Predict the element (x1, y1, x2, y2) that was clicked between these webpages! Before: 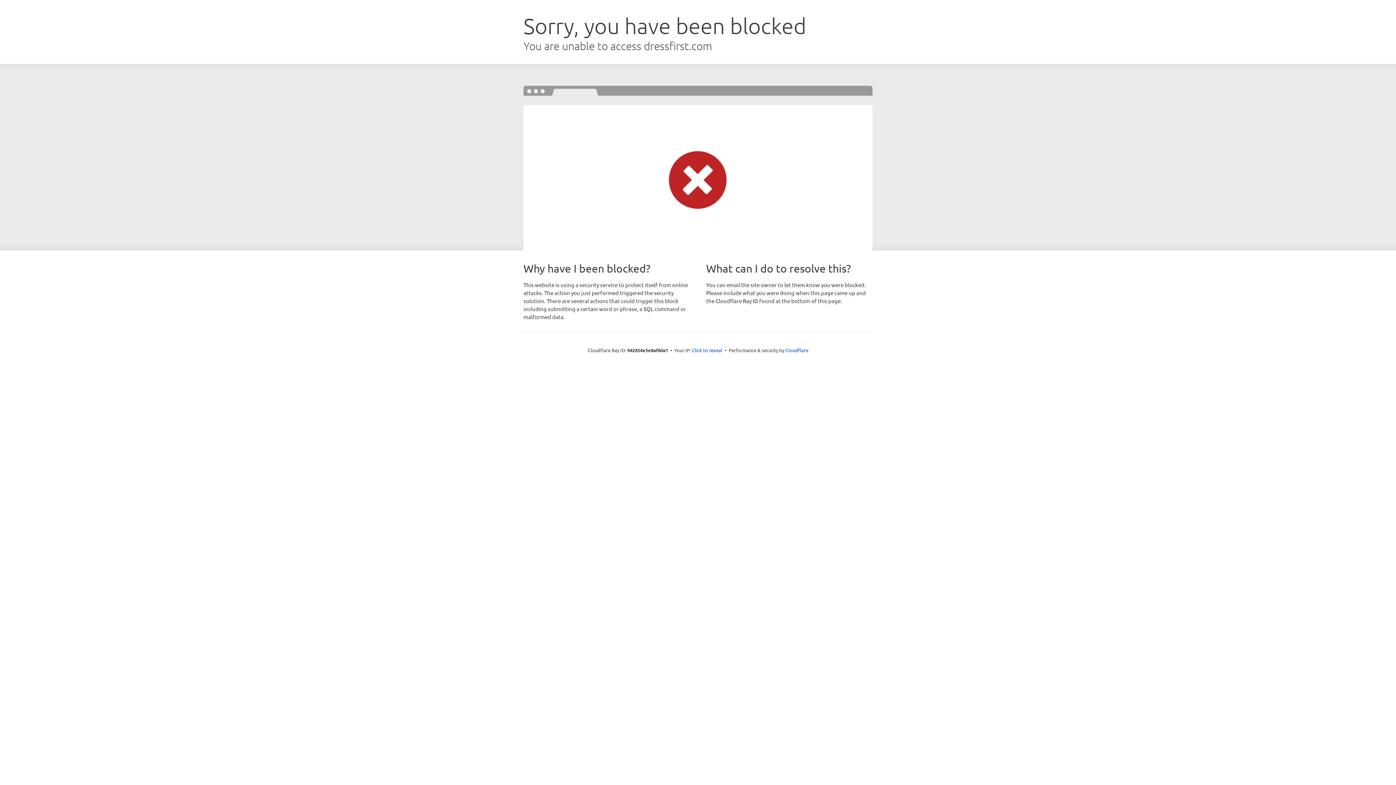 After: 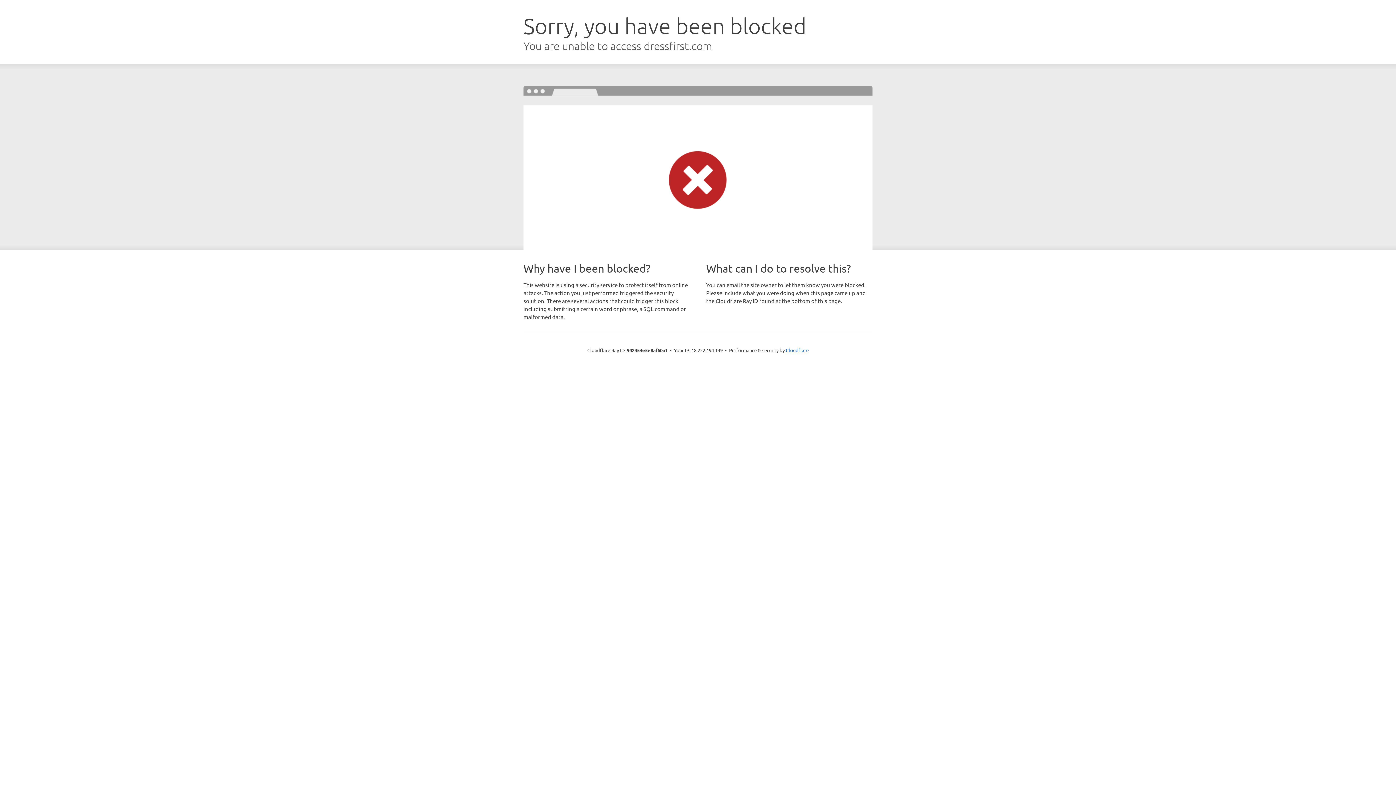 Action: bbox: (692, 346, 722, 353) label: Click to reveal